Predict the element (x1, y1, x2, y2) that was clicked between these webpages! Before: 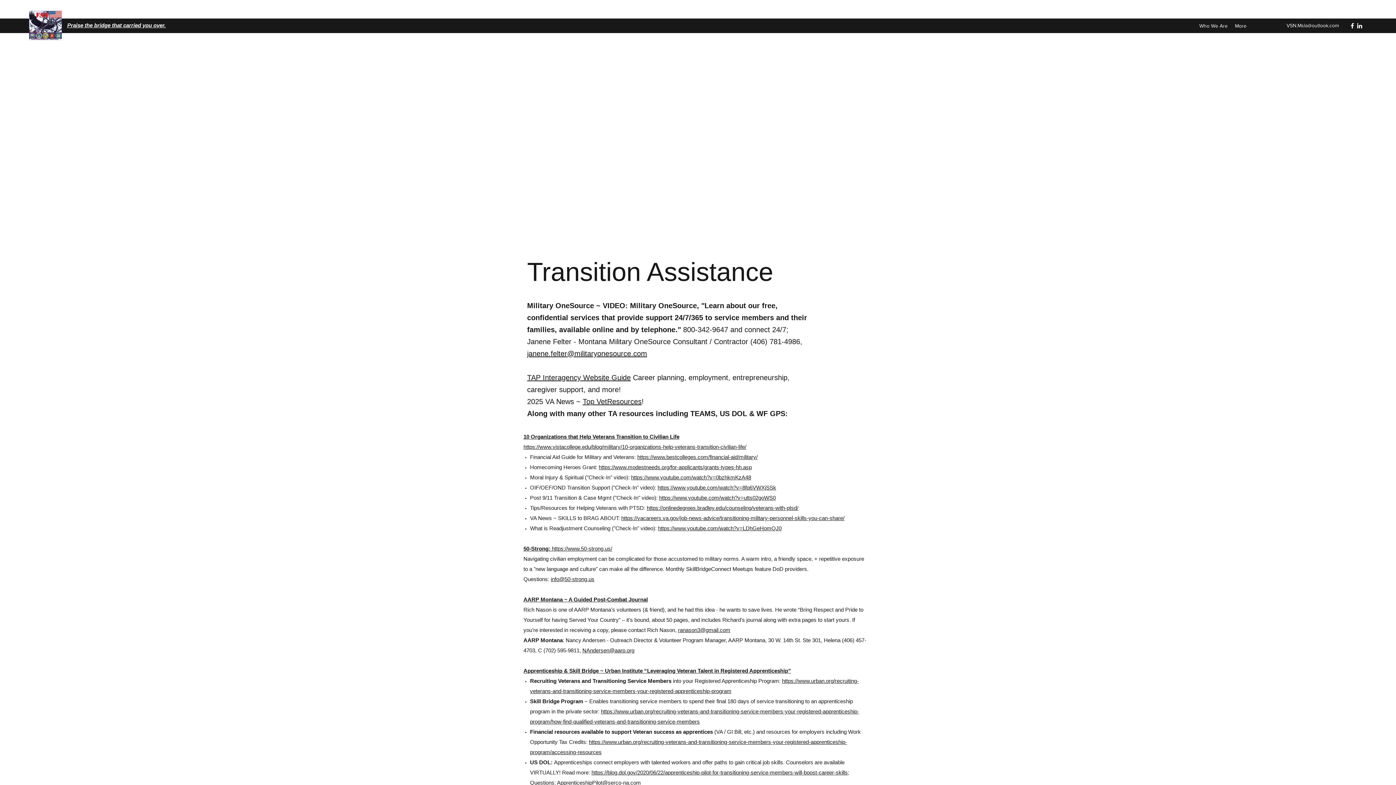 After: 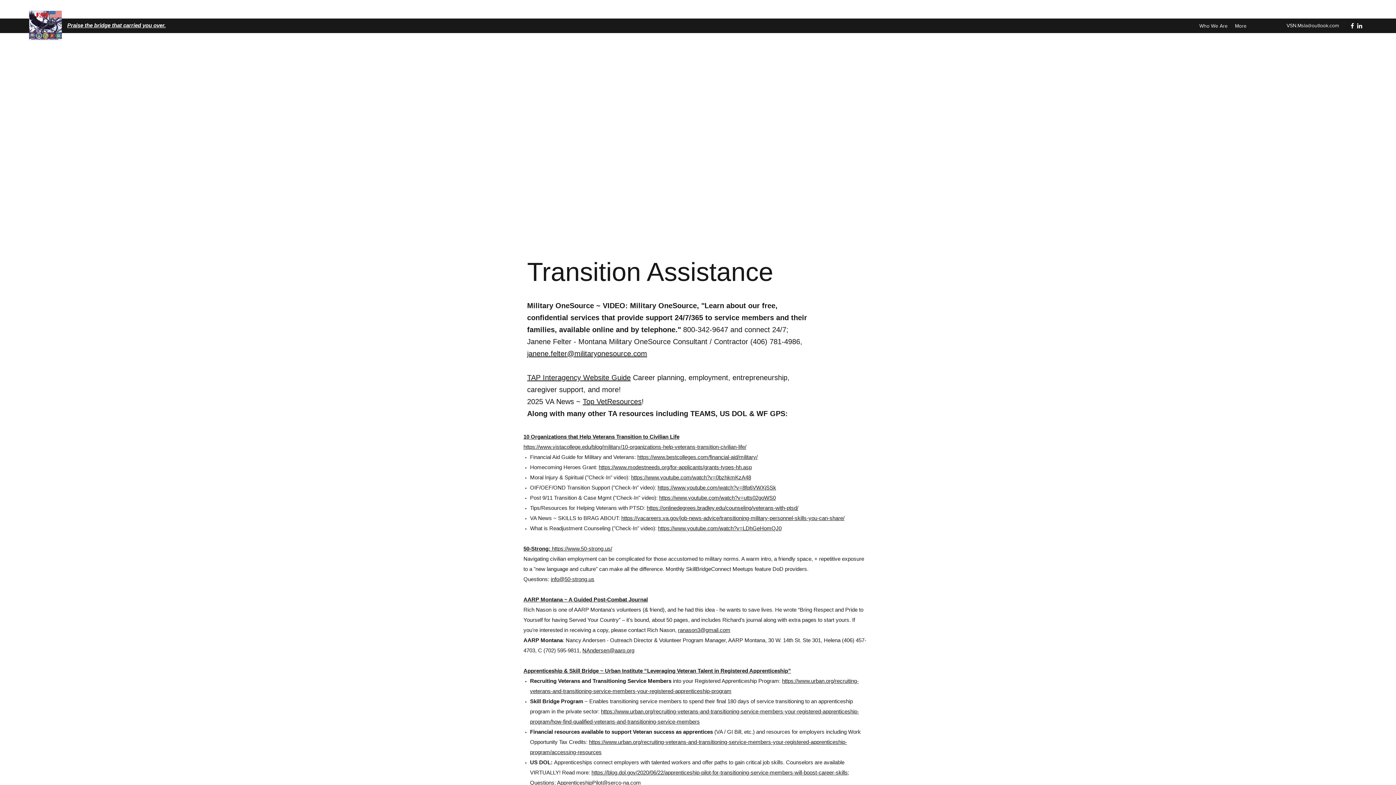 Action: bbox: (637, 454, 757, 460) label: https://www.bestcolleges.com/financial-aid/military/